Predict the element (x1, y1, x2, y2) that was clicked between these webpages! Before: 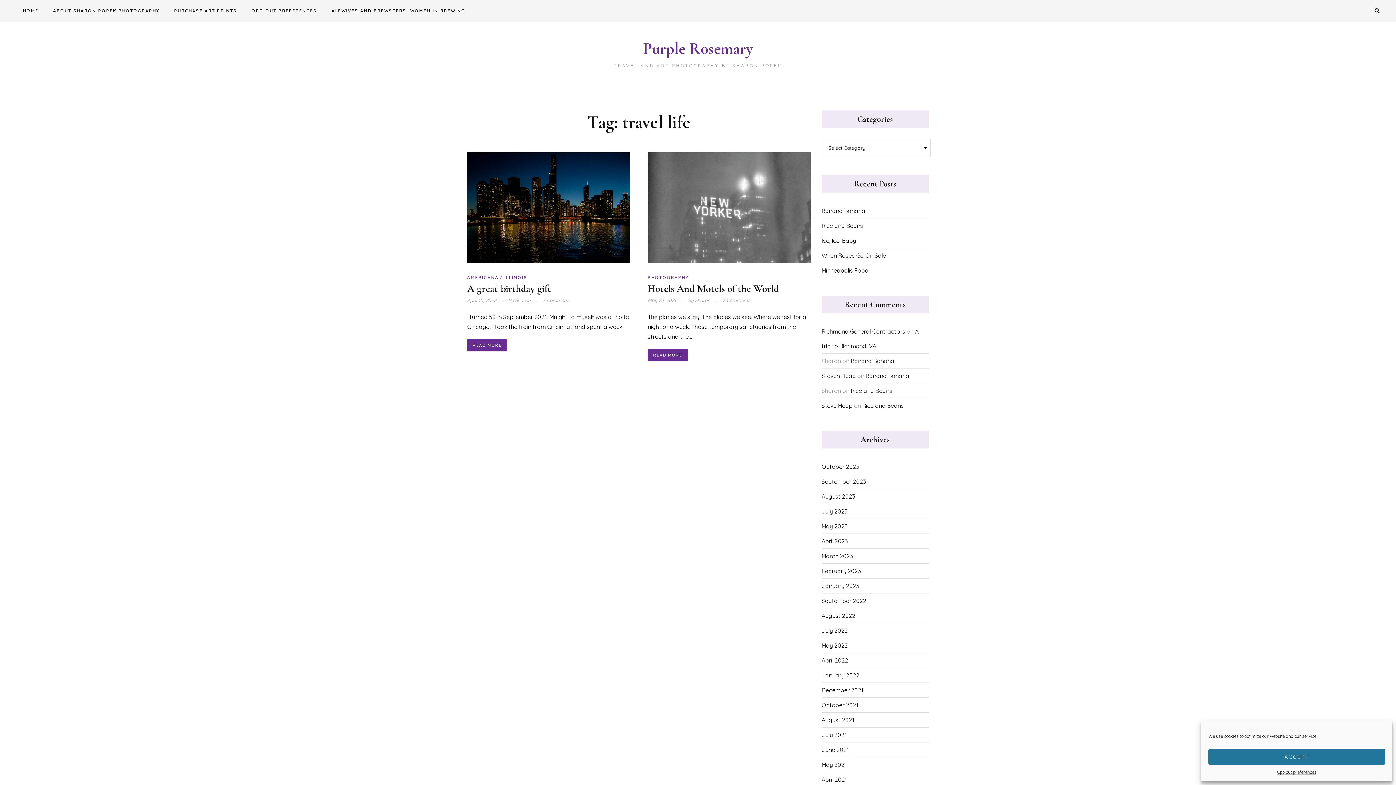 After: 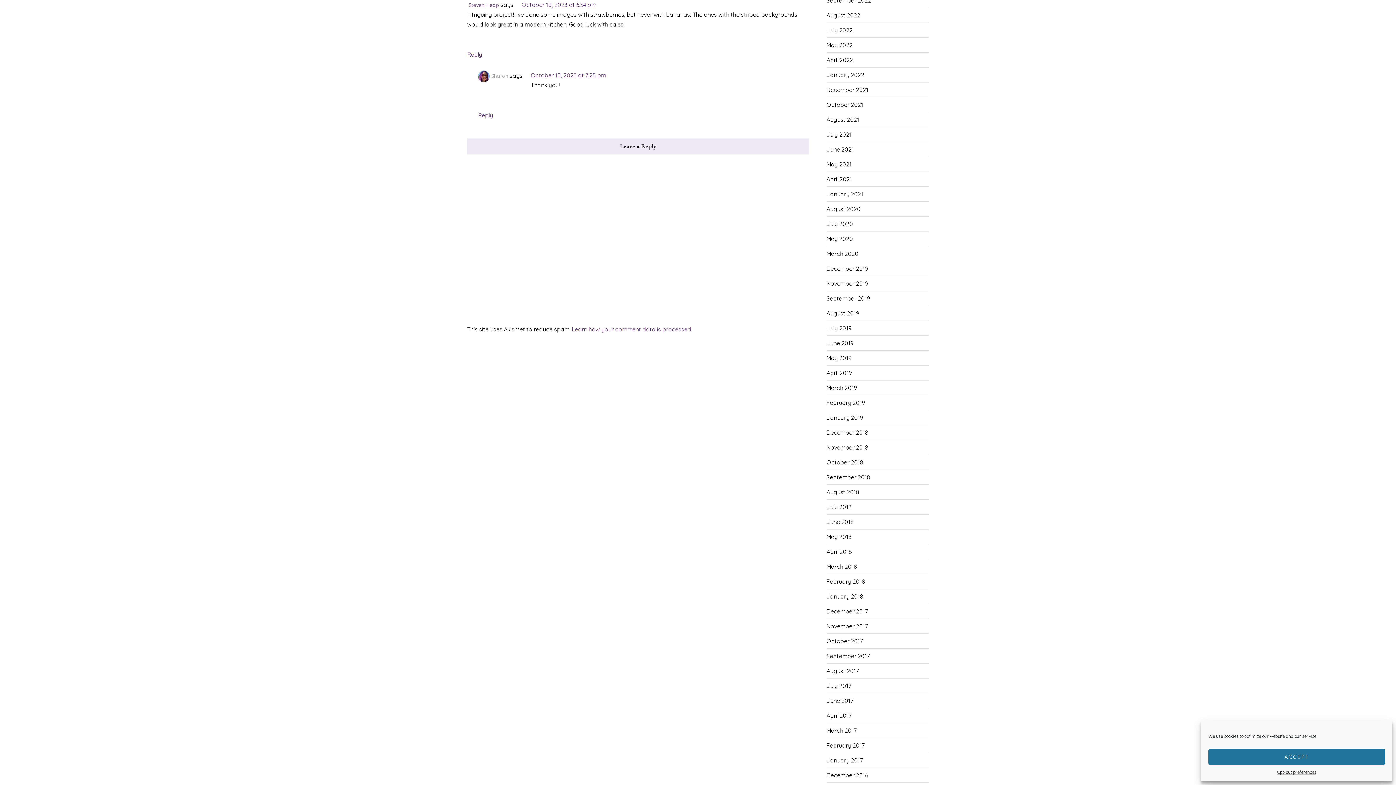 Action: bbox: (865, 372, 909, 379) label: Banana Banana